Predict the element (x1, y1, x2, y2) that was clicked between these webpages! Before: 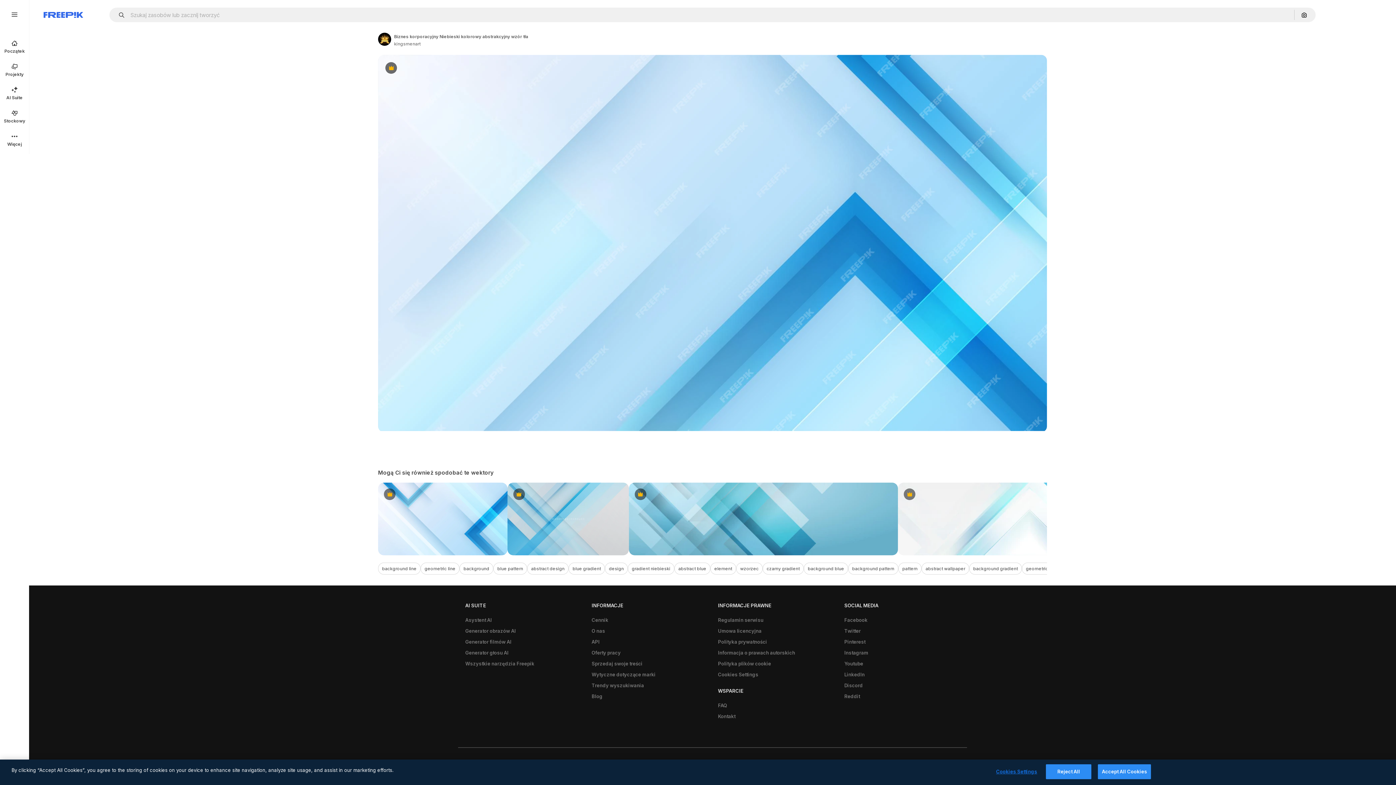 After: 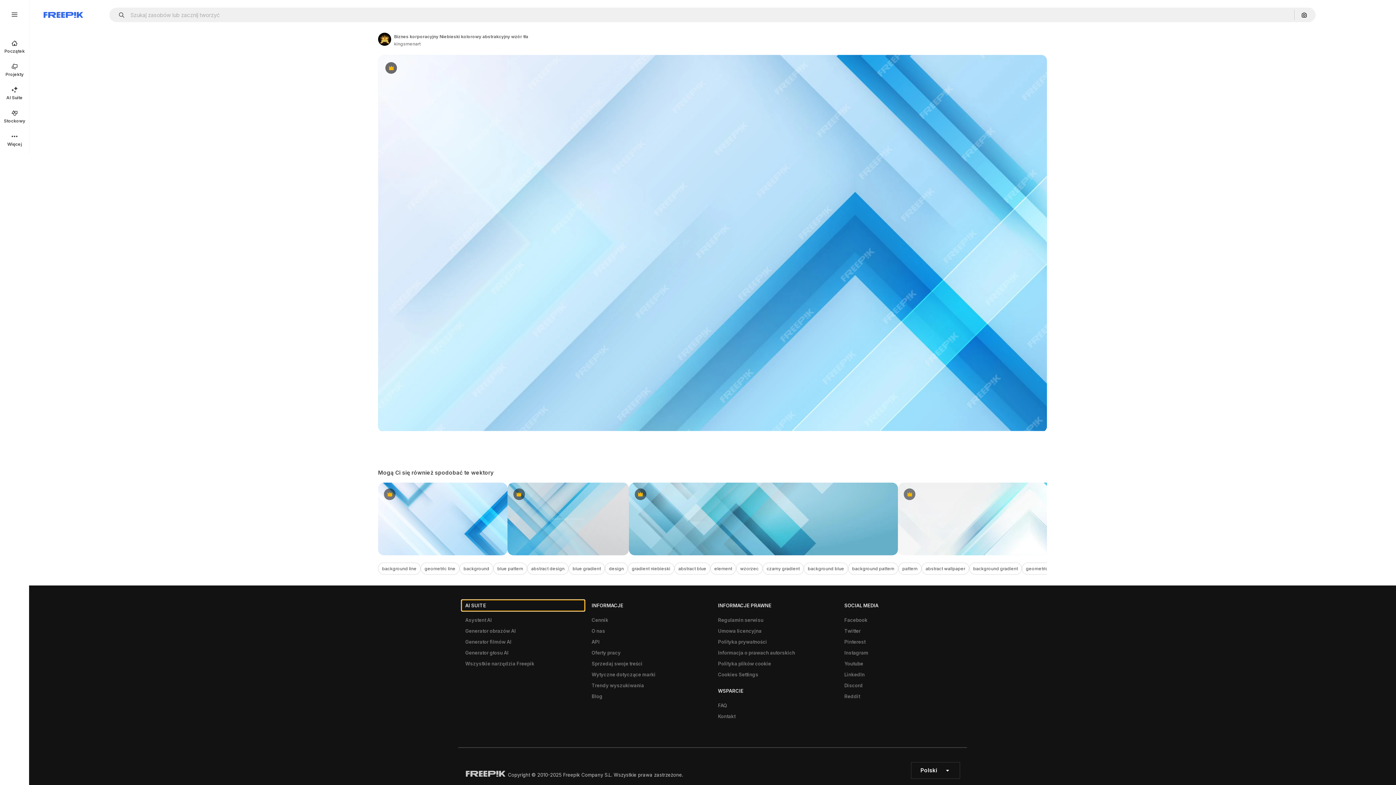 Action: label: AI SUITE bbox: (461, 600, 584, 611)